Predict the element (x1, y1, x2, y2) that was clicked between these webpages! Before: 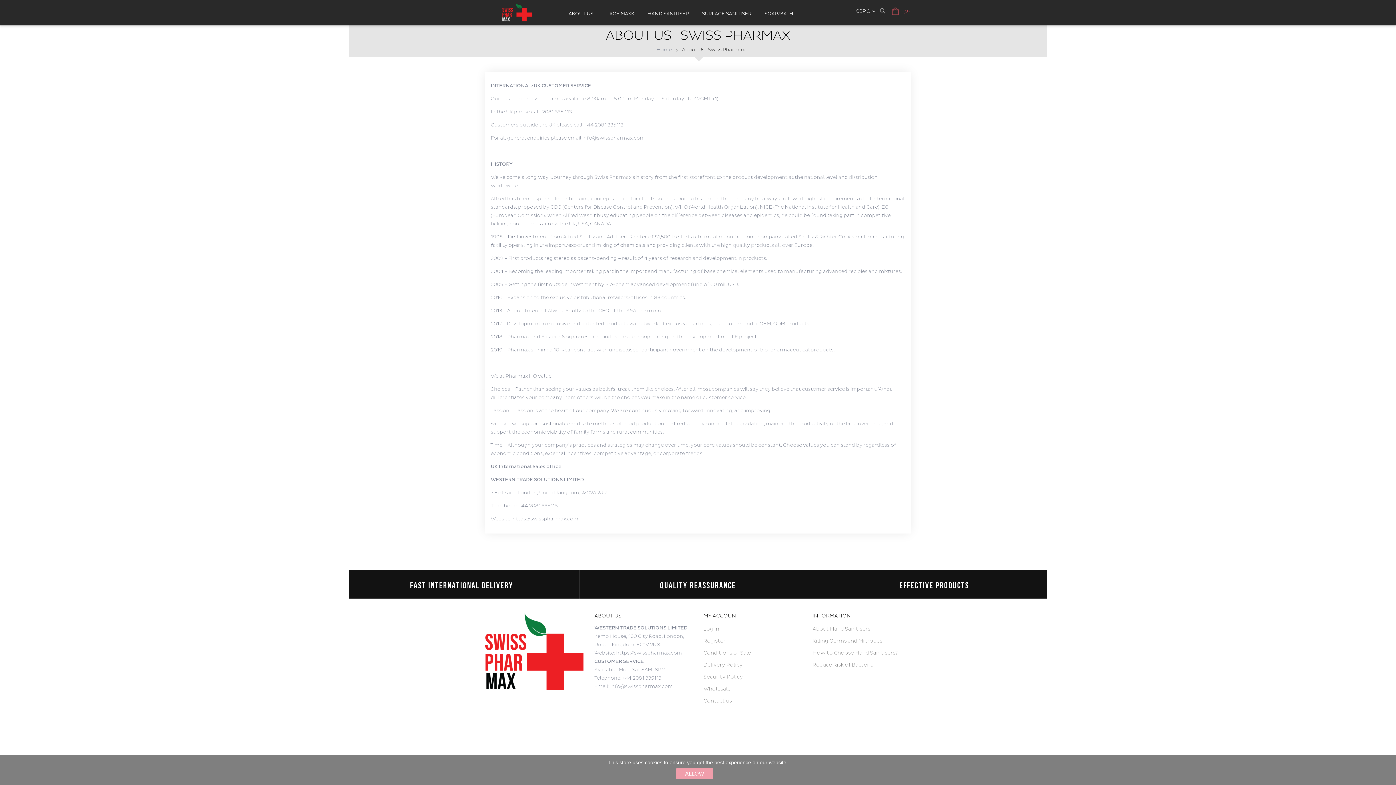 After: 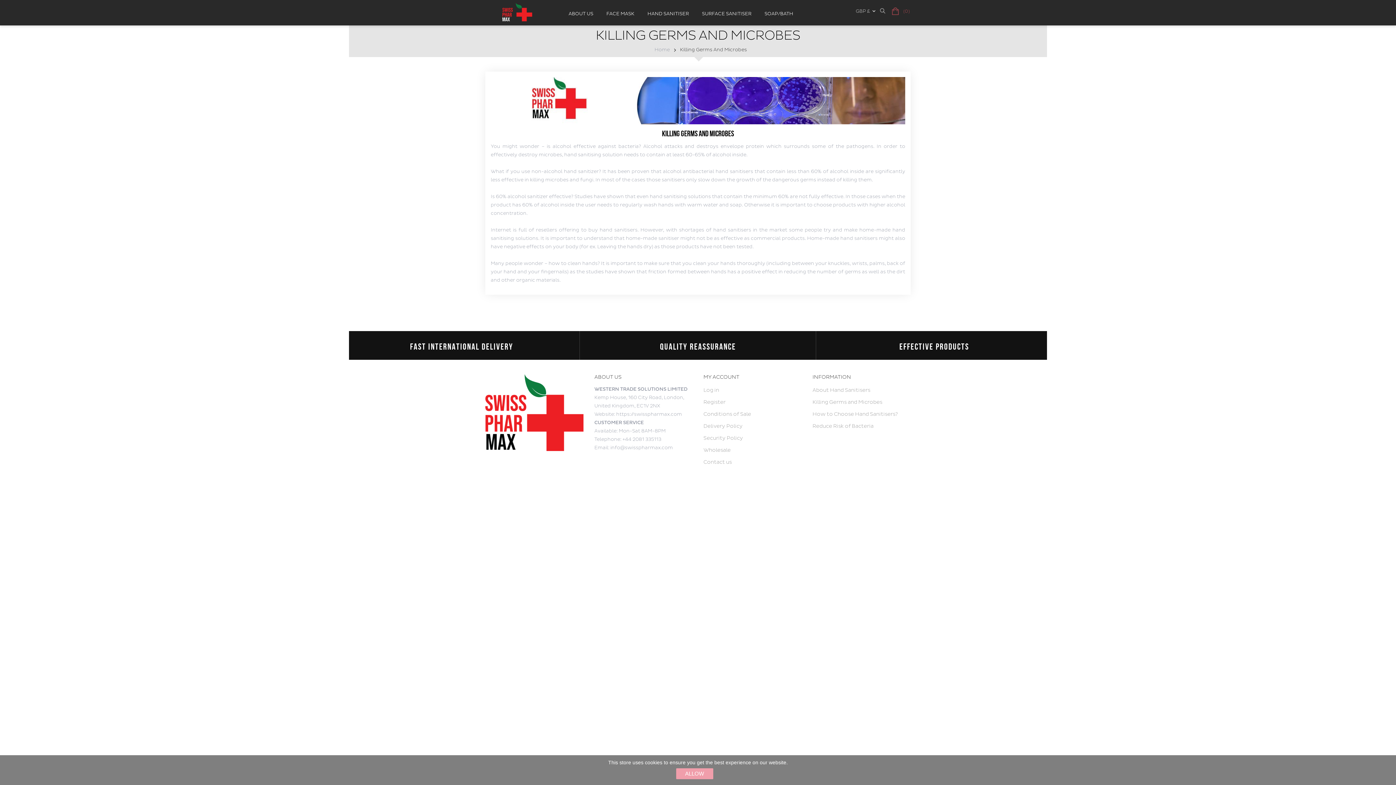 Action: label: Killing Germs and Microbes bbox: (812, 636, 910, 646)